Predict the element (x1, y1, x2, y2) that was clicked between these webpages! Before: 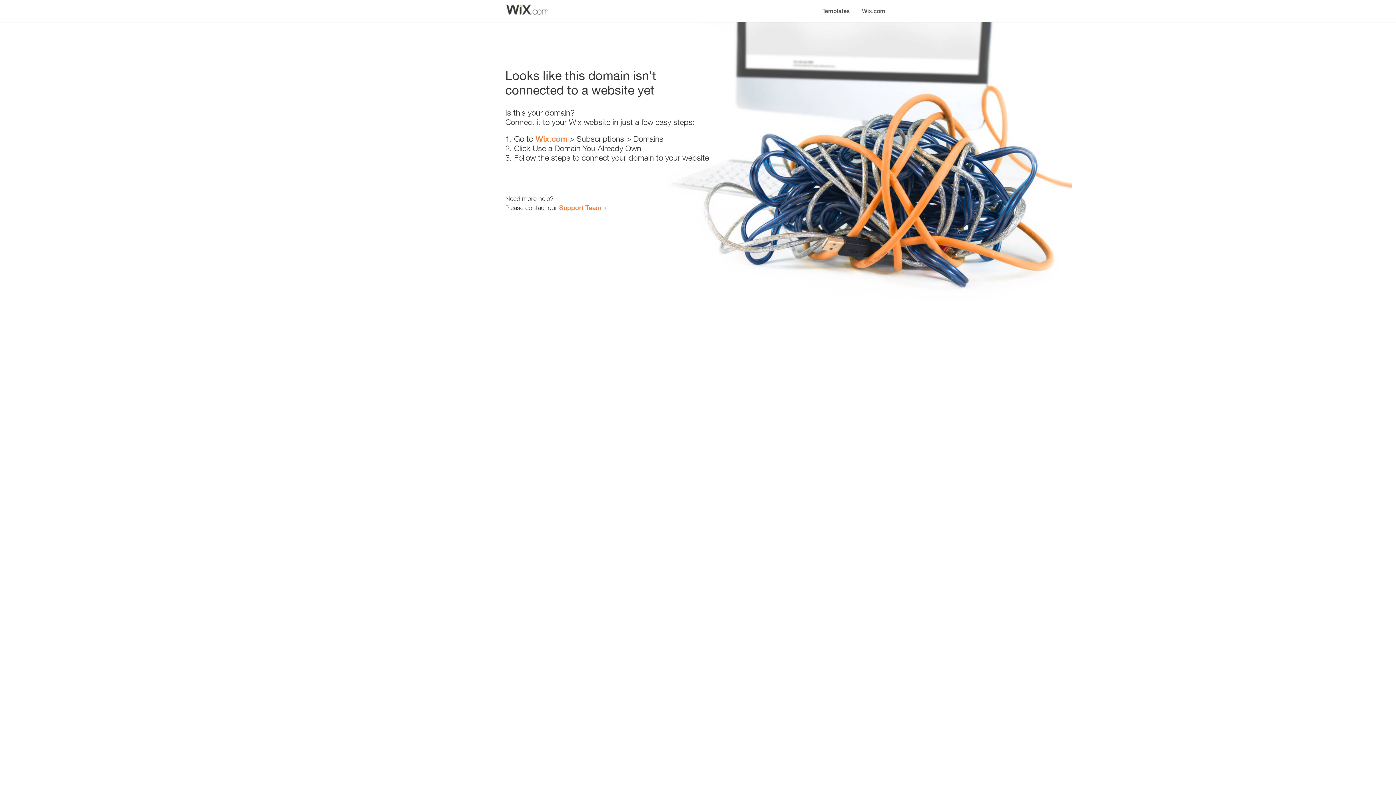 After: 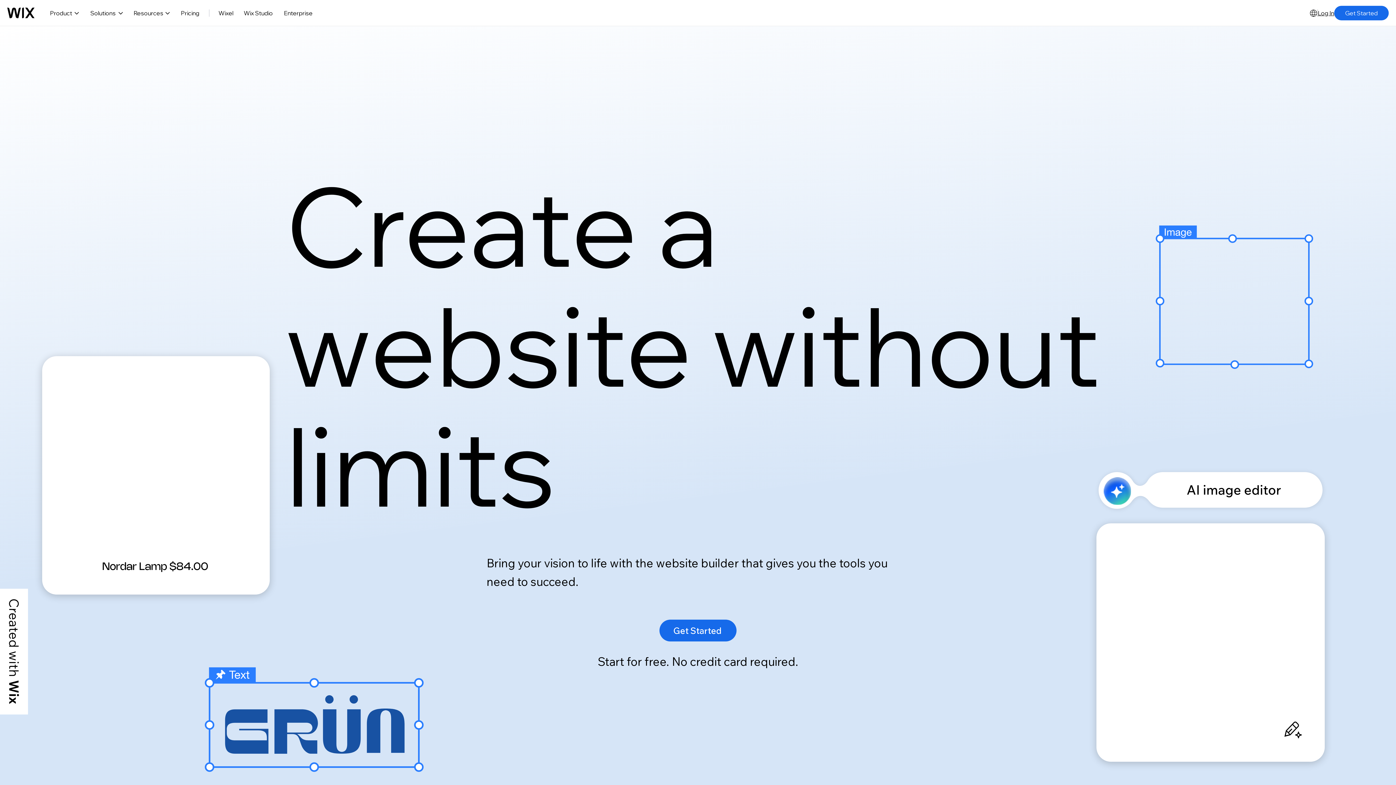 Action: bbox: (535, 134, 567, 143) label: Wix.com